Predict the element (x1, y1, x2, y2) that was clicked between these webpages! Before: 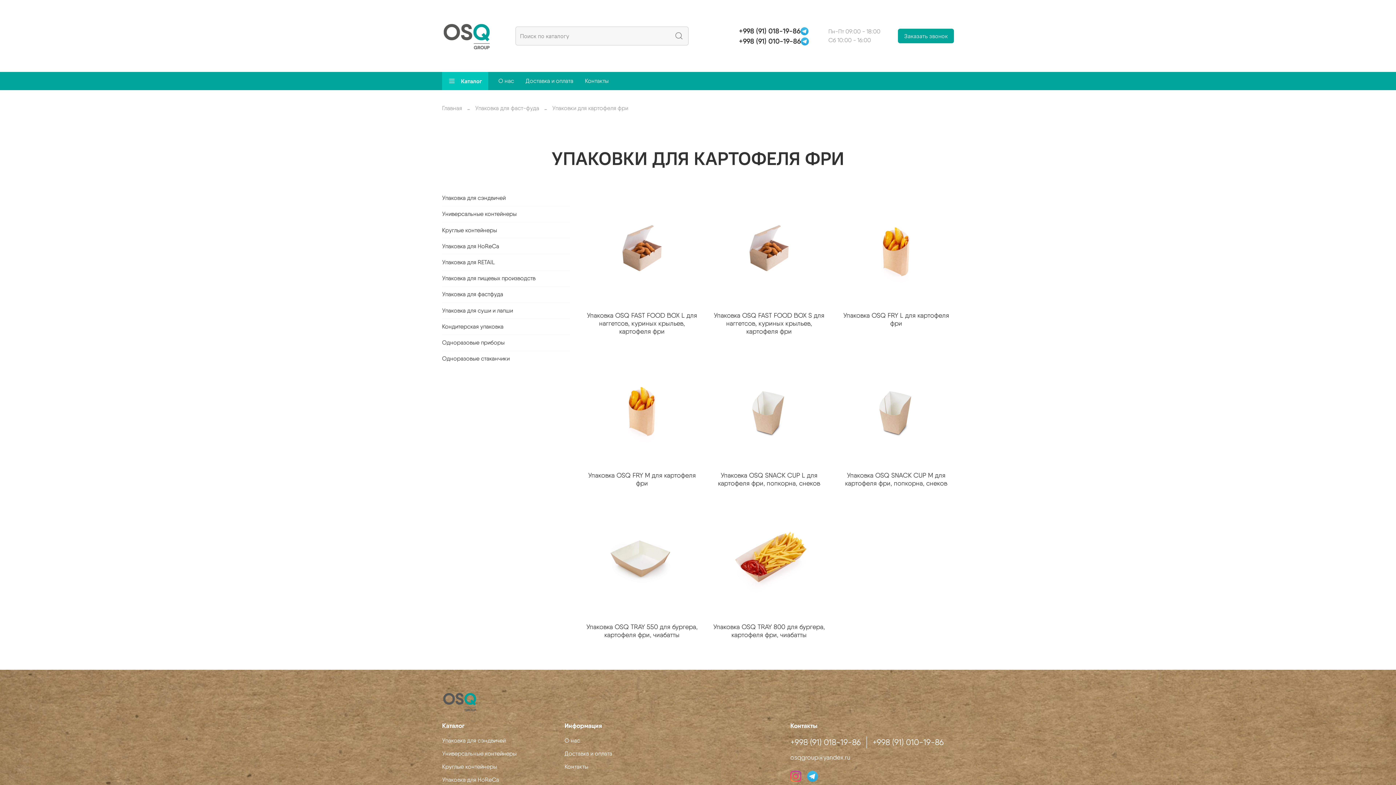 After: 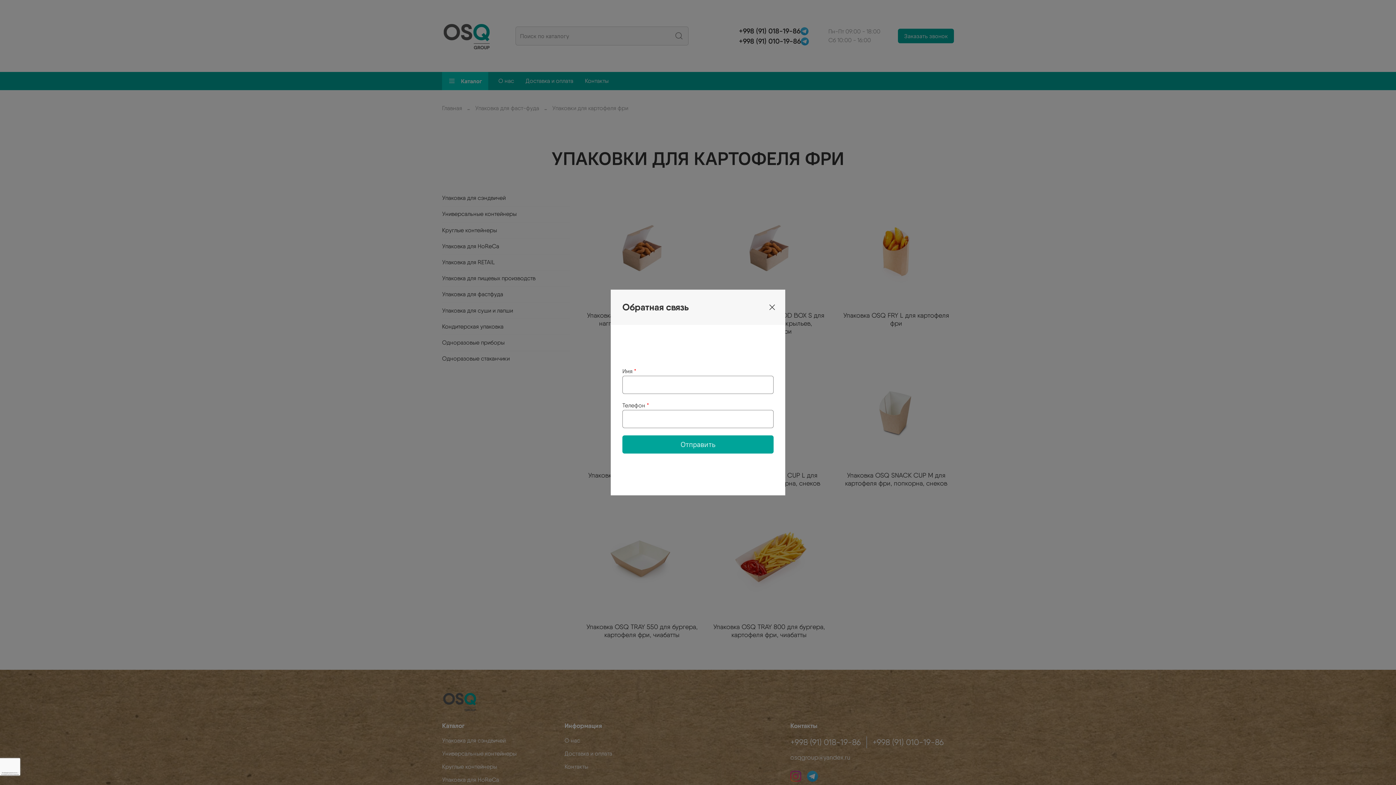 Action: label: Заказать звонок bbox: (898, 28, 954, 43)